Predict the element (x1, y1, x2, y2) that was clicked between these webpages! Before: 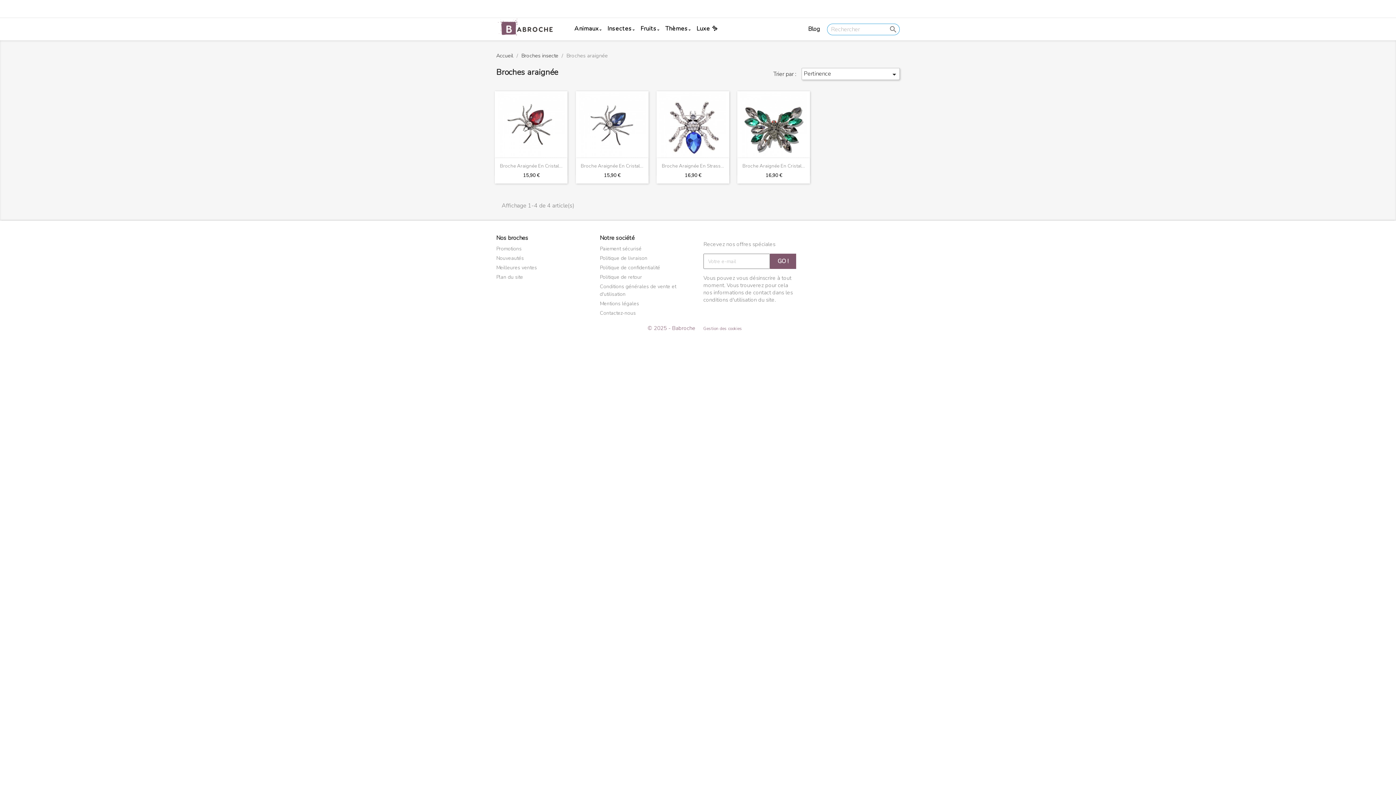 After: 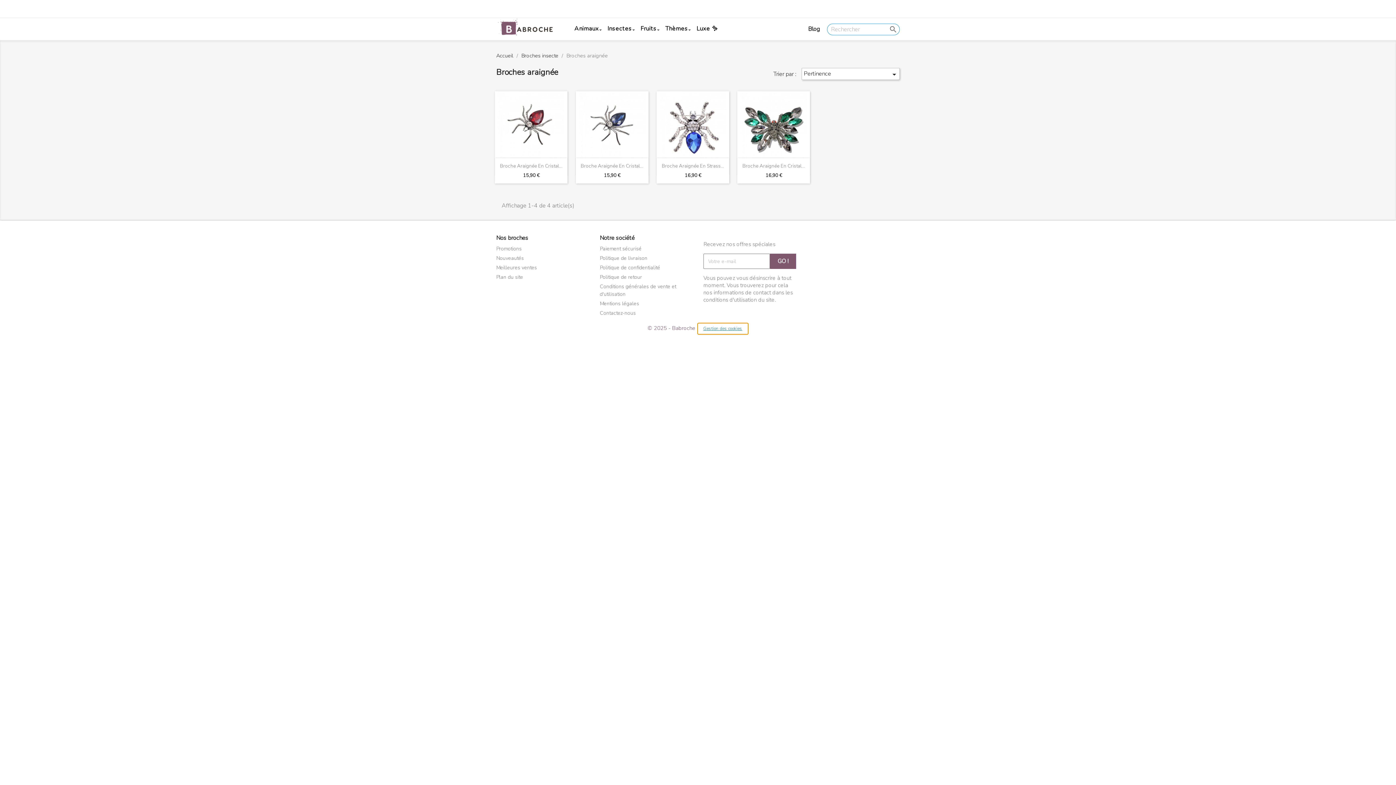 Action: bbox: (697, 322, 748, 334) label: Gestion des cookies